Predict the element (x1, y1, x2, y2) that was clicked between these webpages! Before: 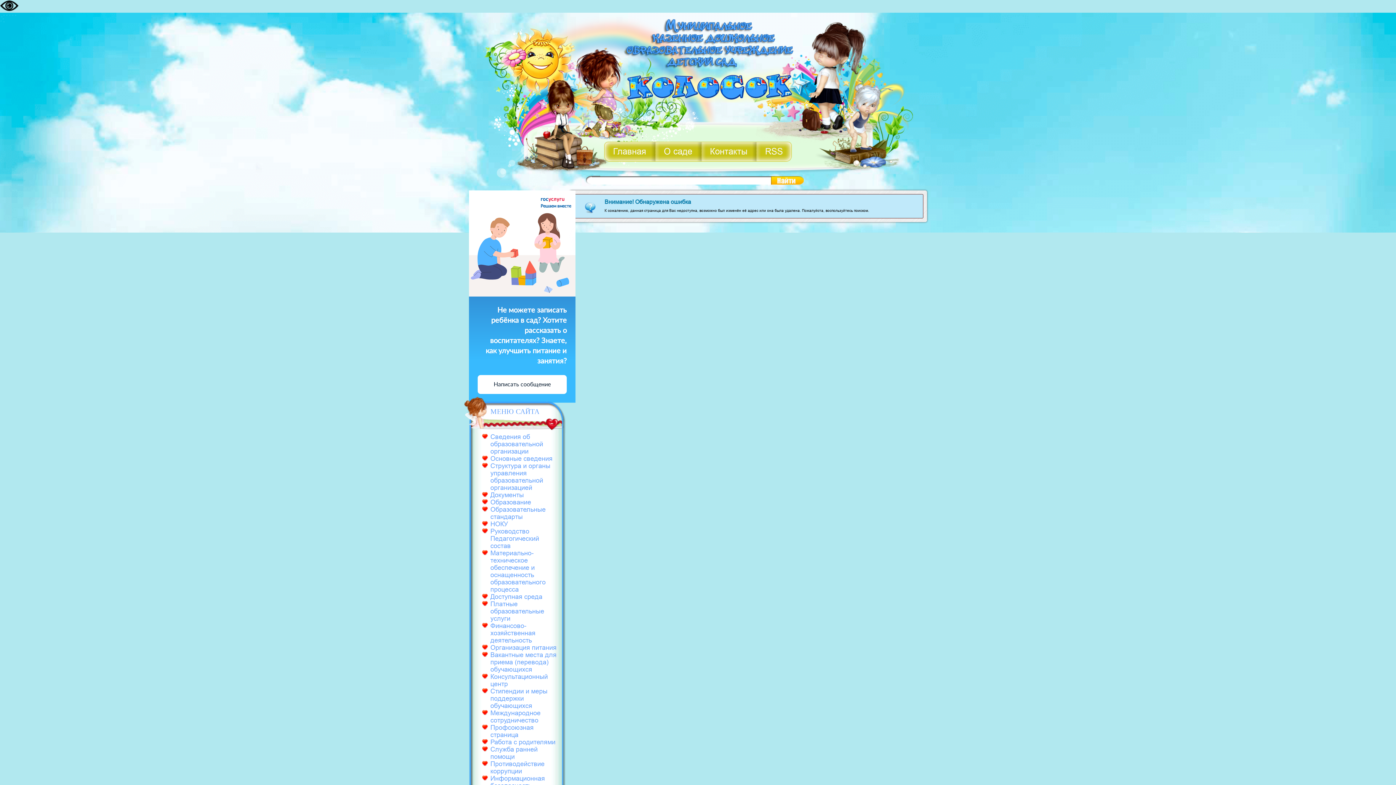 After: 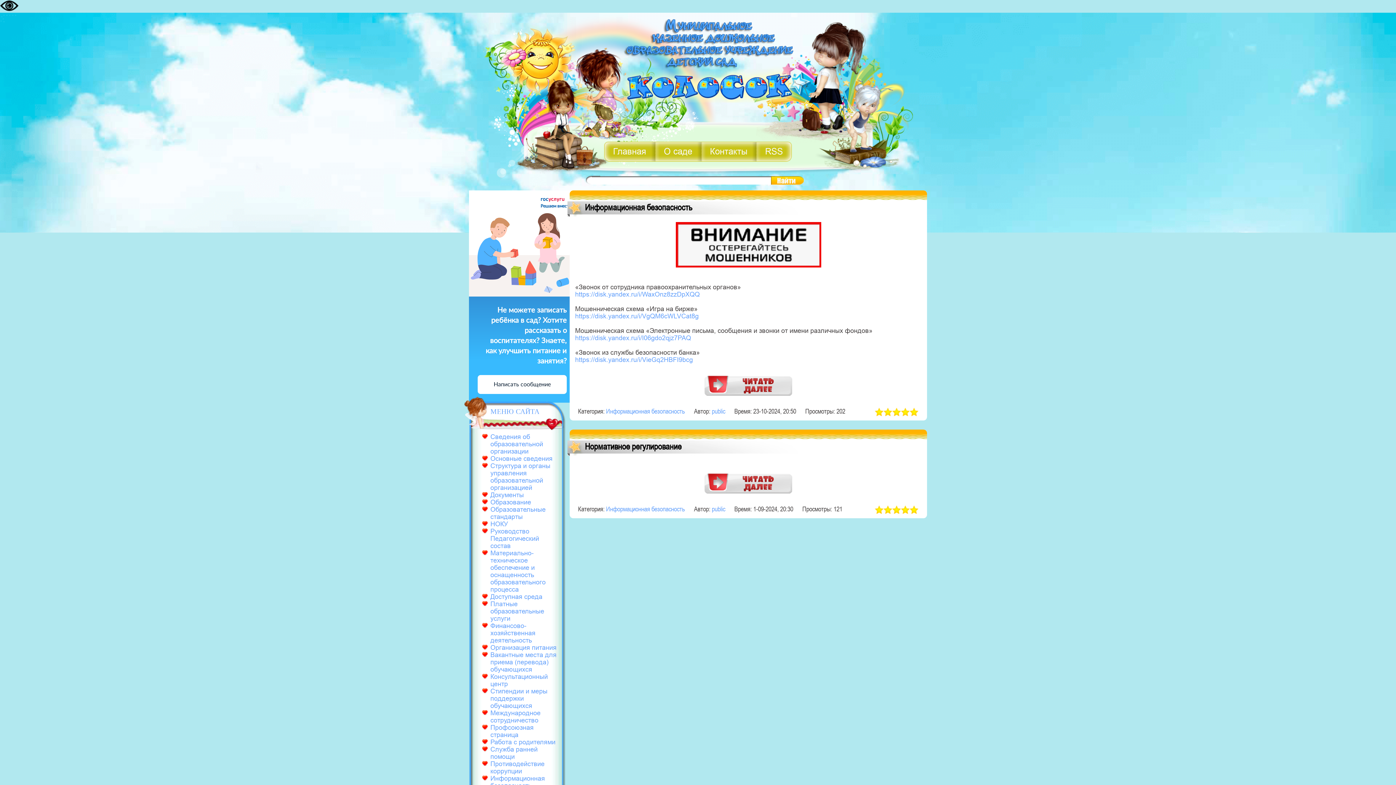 Action: label: Информационная безопасность bbox: (490, 774, 545, 789)